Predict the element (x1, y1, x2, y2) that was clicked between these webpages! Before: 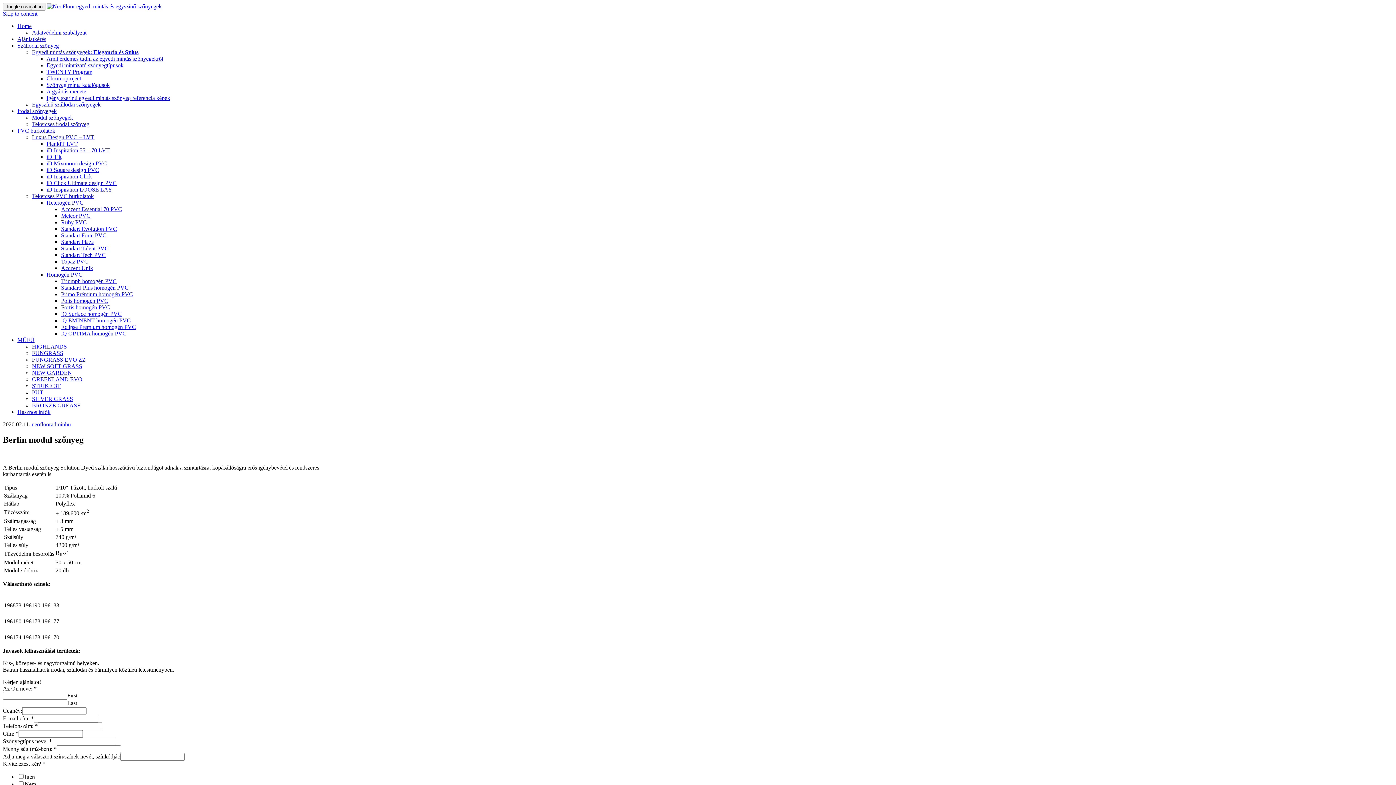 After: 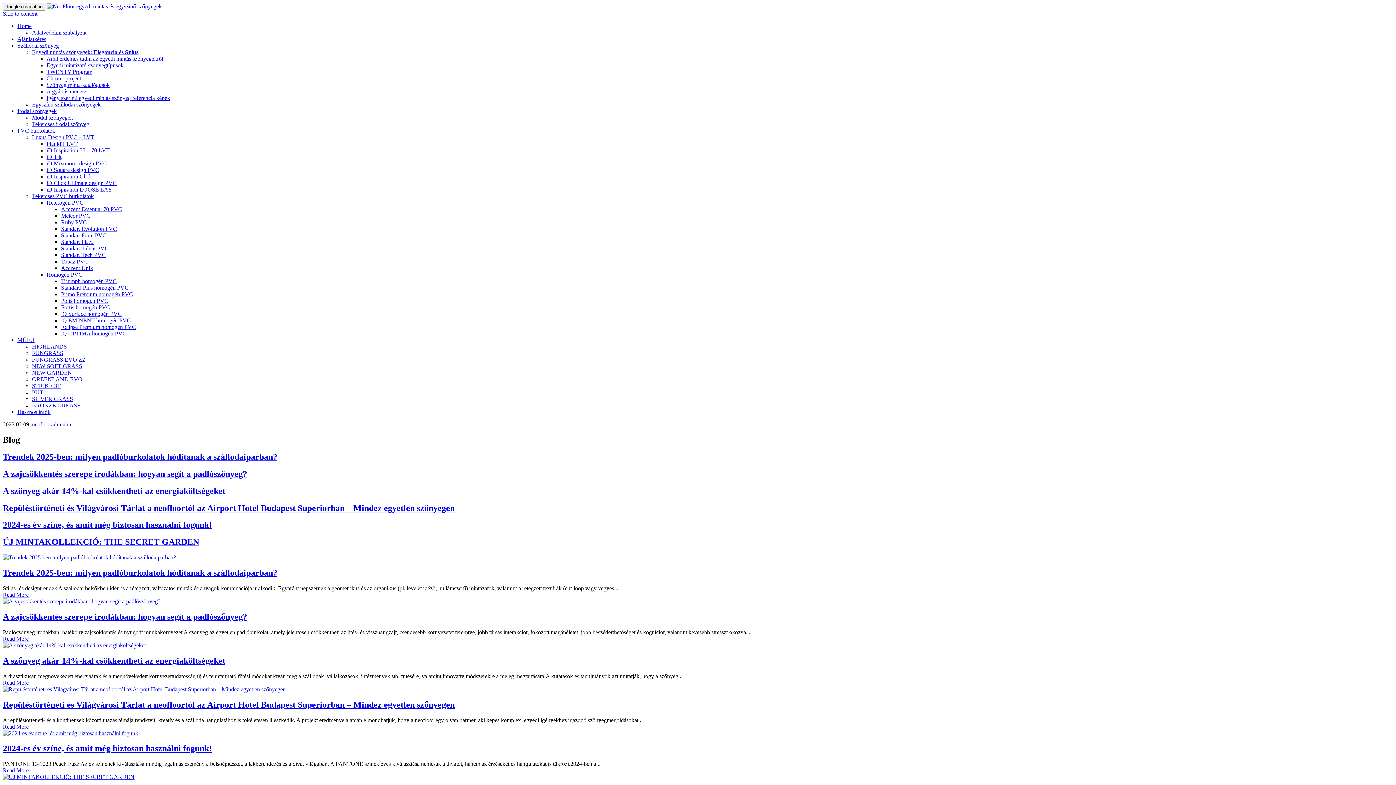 Action: label: Hasznos infók bbox: (17, 409, 50, 415)